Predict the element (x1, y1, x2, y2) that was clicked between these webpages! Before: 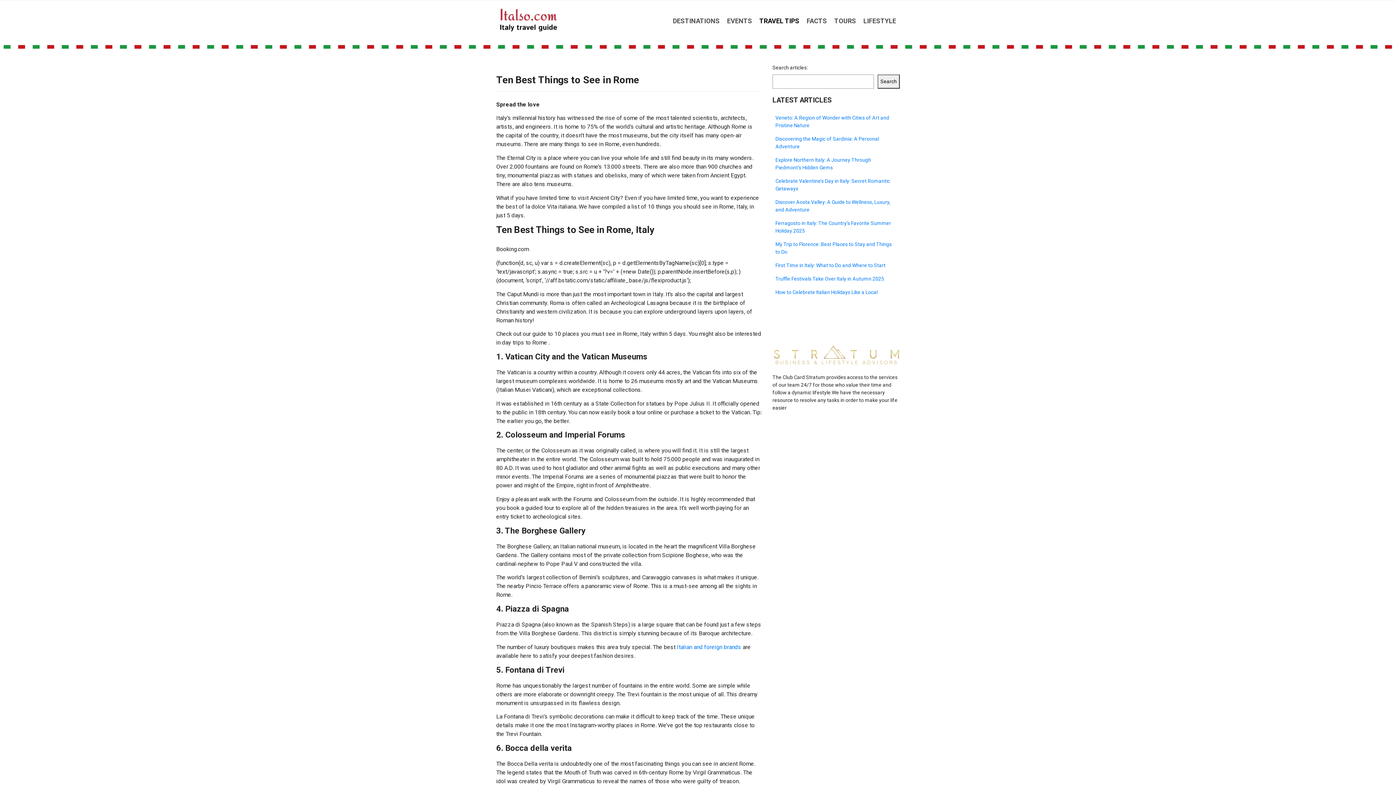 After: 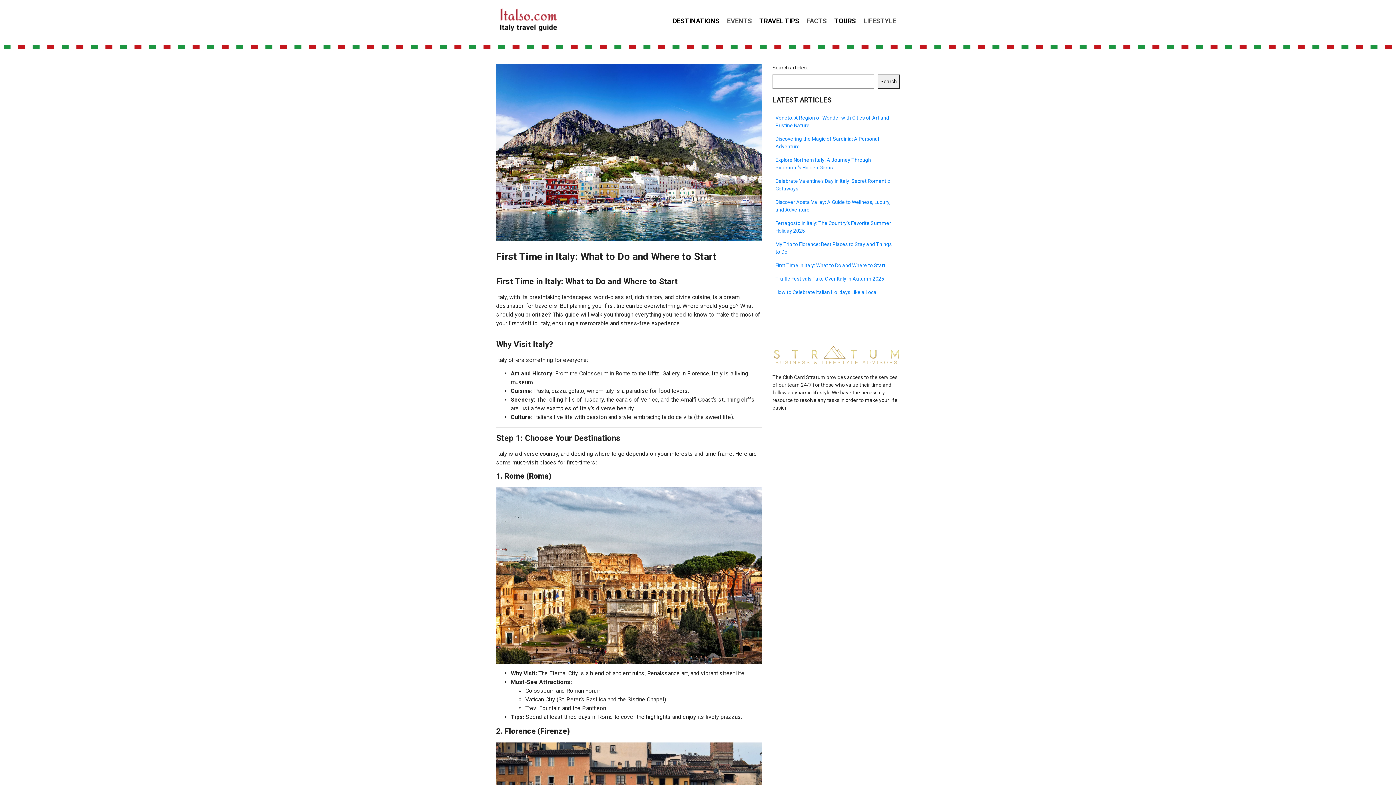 Action: bbox: (775, 262, 885, 268) label: First Time in Italy: What to Do and Where to Start